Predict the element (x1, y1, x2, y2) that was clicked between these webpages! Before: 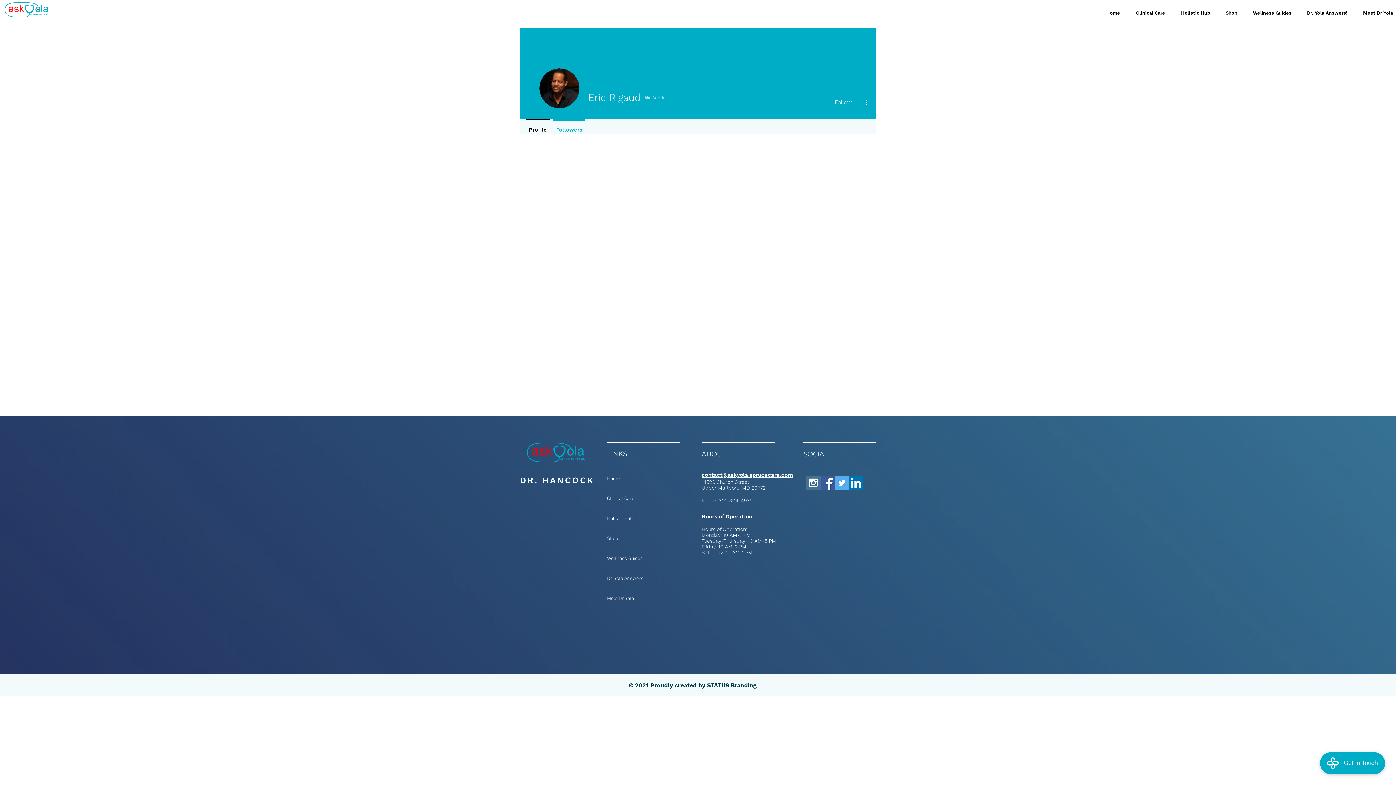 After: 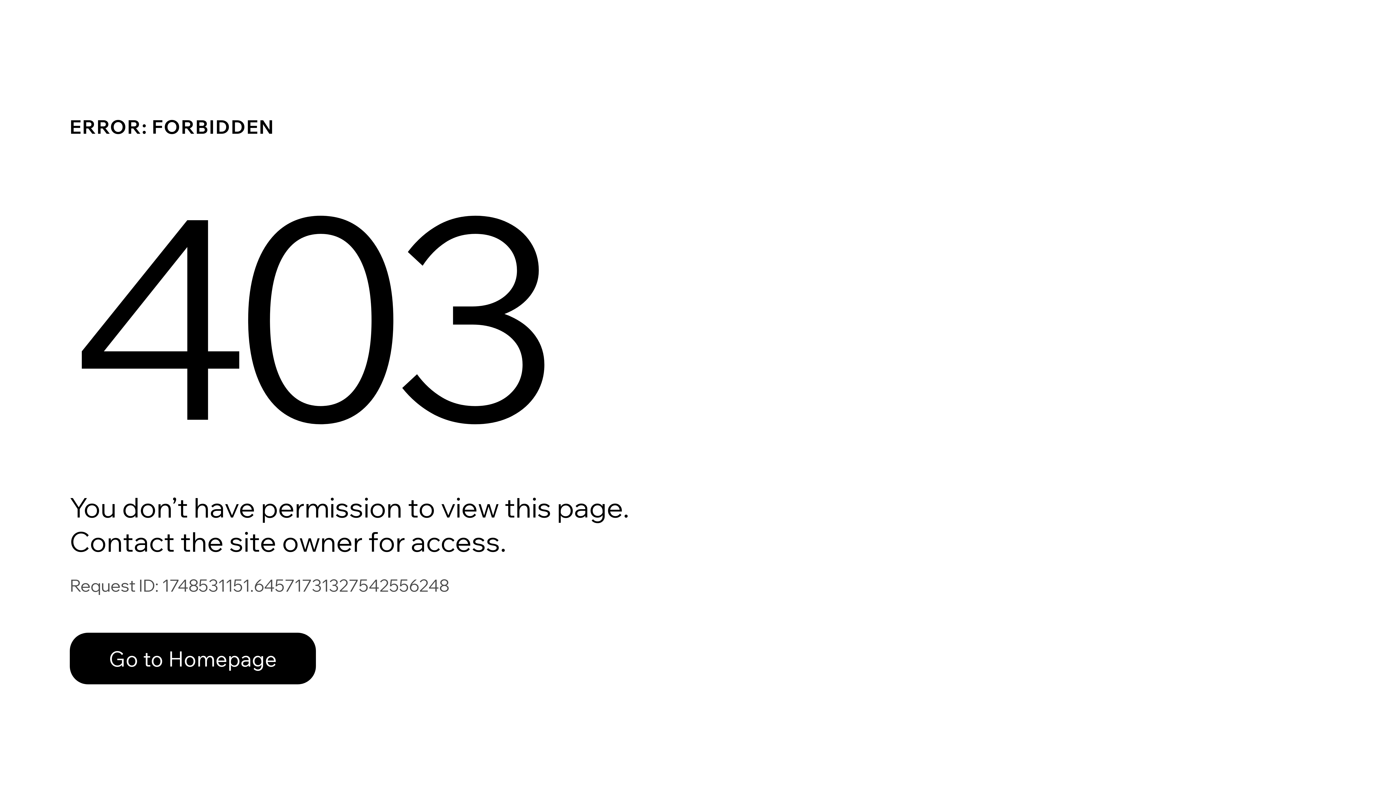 Action: bbox: (524, 119, 551, 133) label: Profile